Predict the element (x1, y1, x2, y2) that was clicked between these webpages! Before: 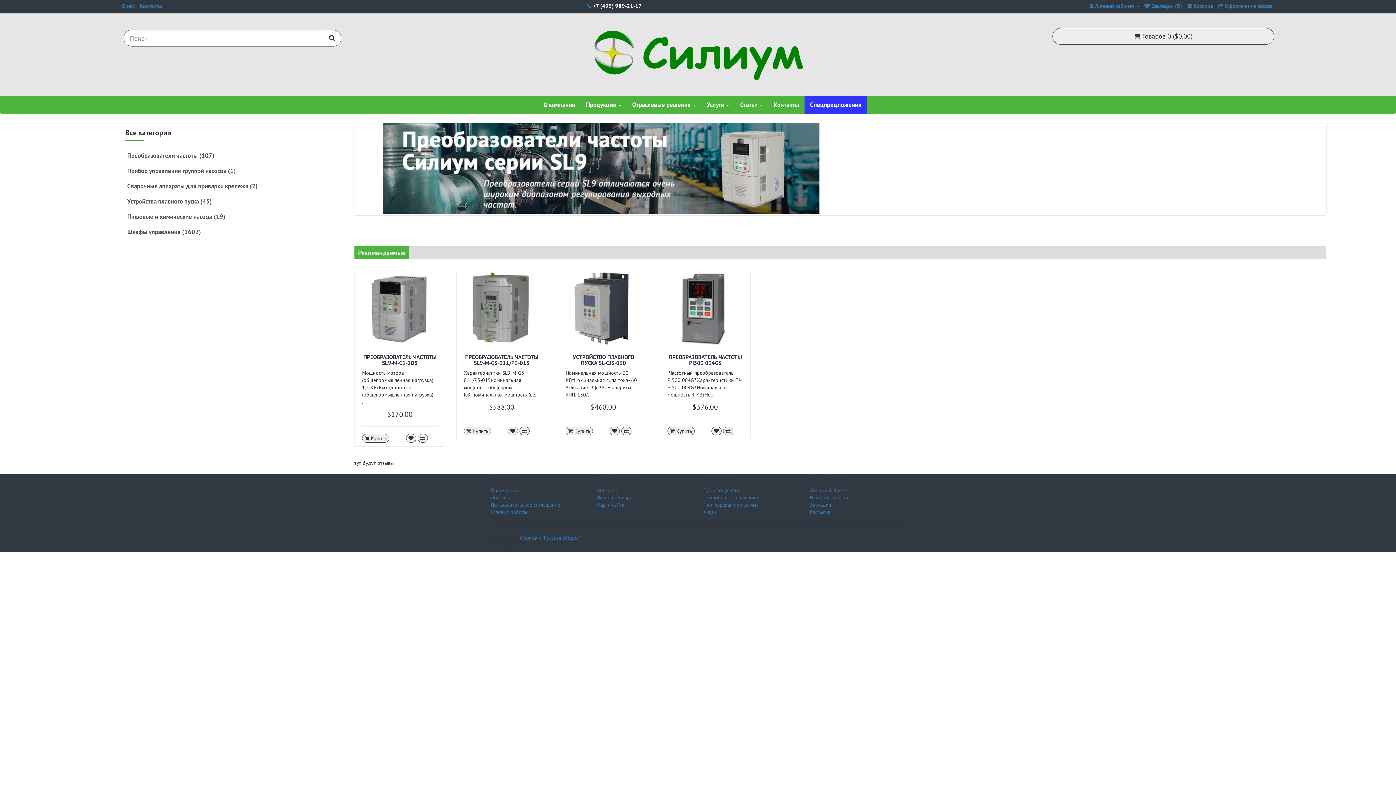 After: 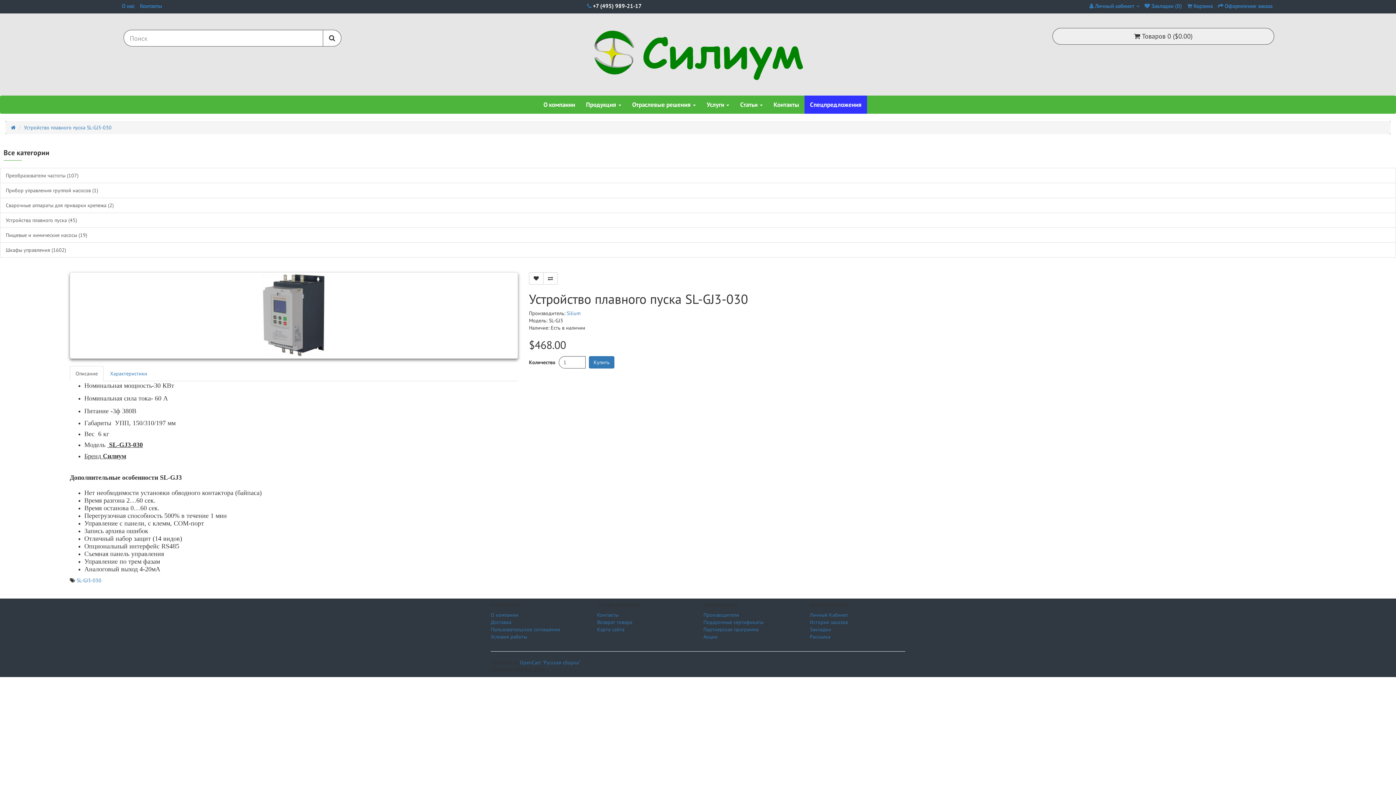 Action: bbox: (572, 353, 634, 366) label: УСТРОЙСТВО ПЛАВНОГО ПУСКА SL-GJ3-030